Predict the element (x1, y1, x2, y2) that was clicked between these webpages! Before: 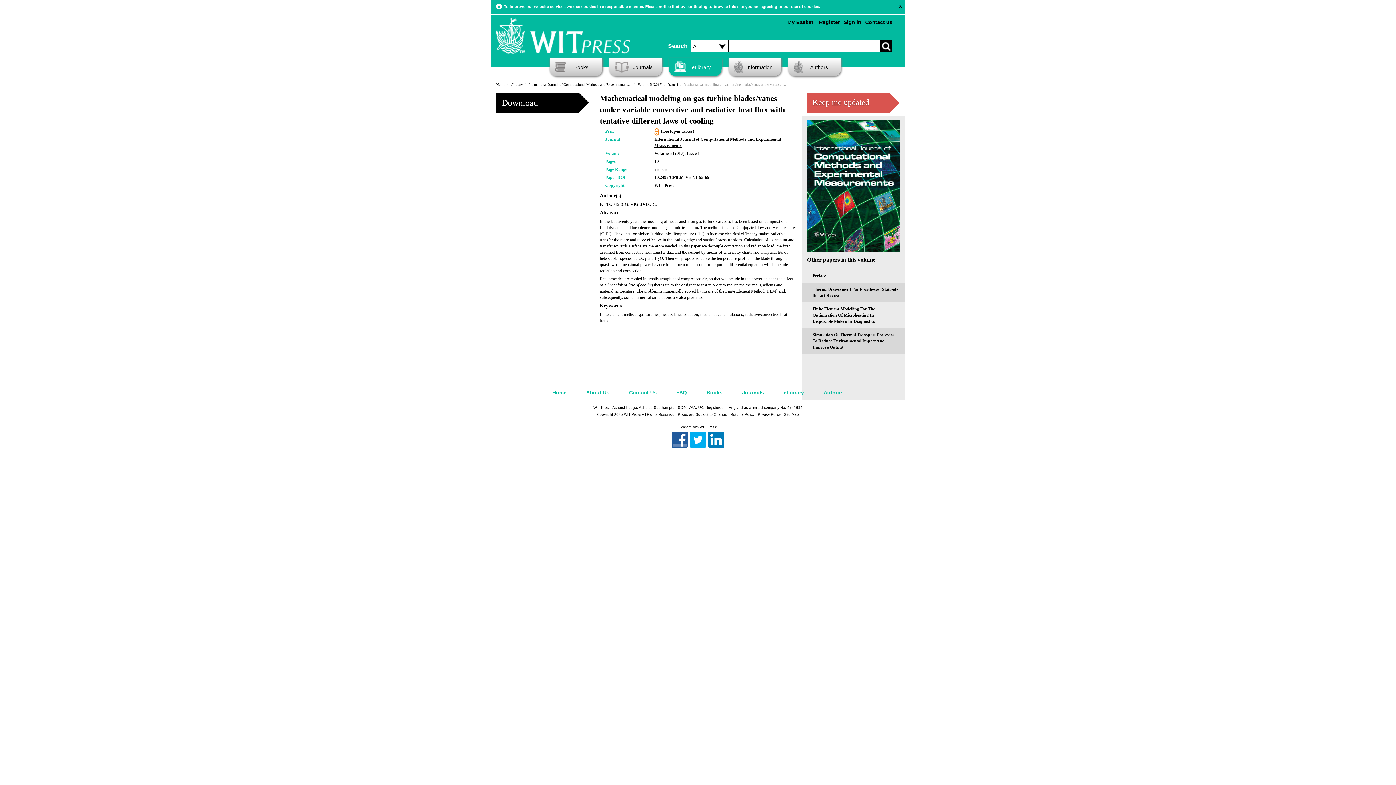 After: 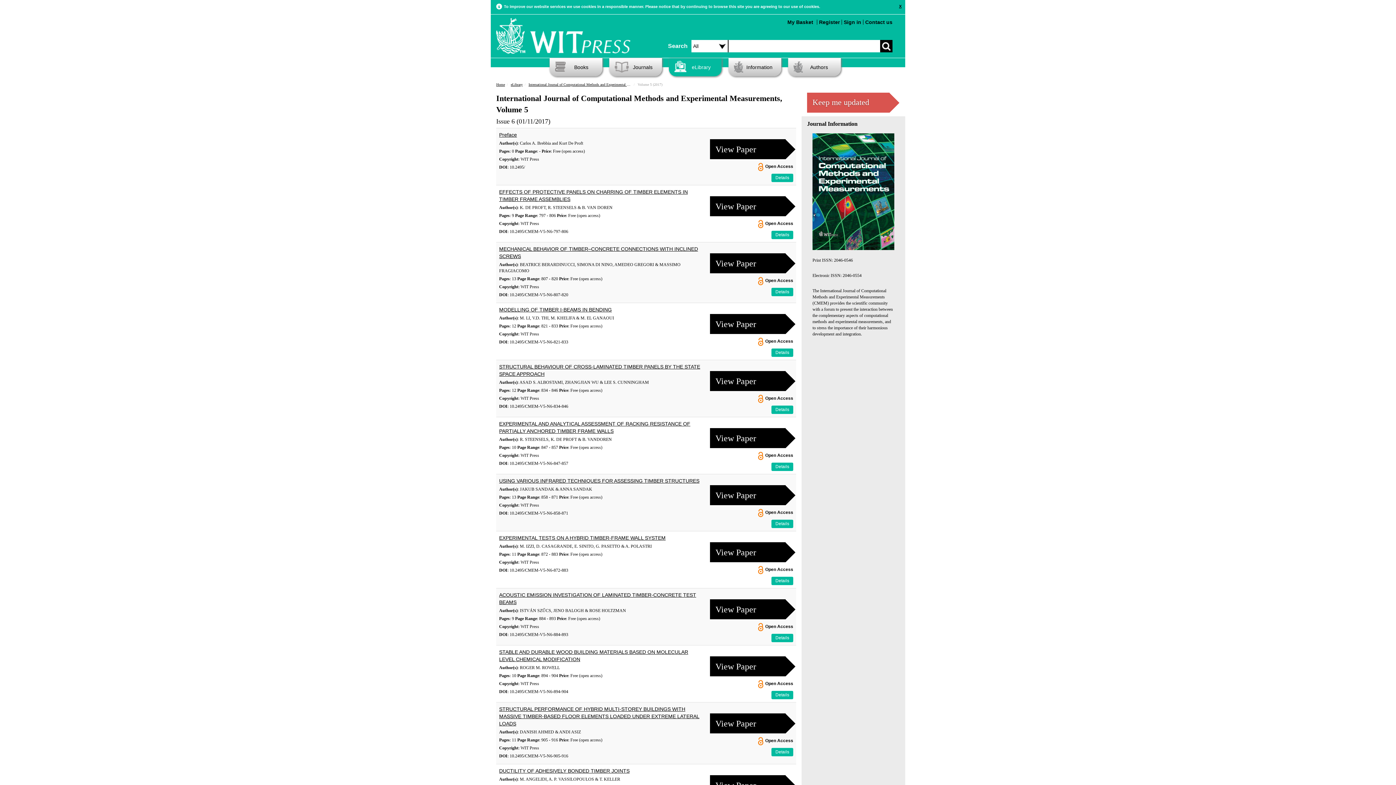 Action: label: Other papers in this volume bbox: (807, 256, 875, 262)